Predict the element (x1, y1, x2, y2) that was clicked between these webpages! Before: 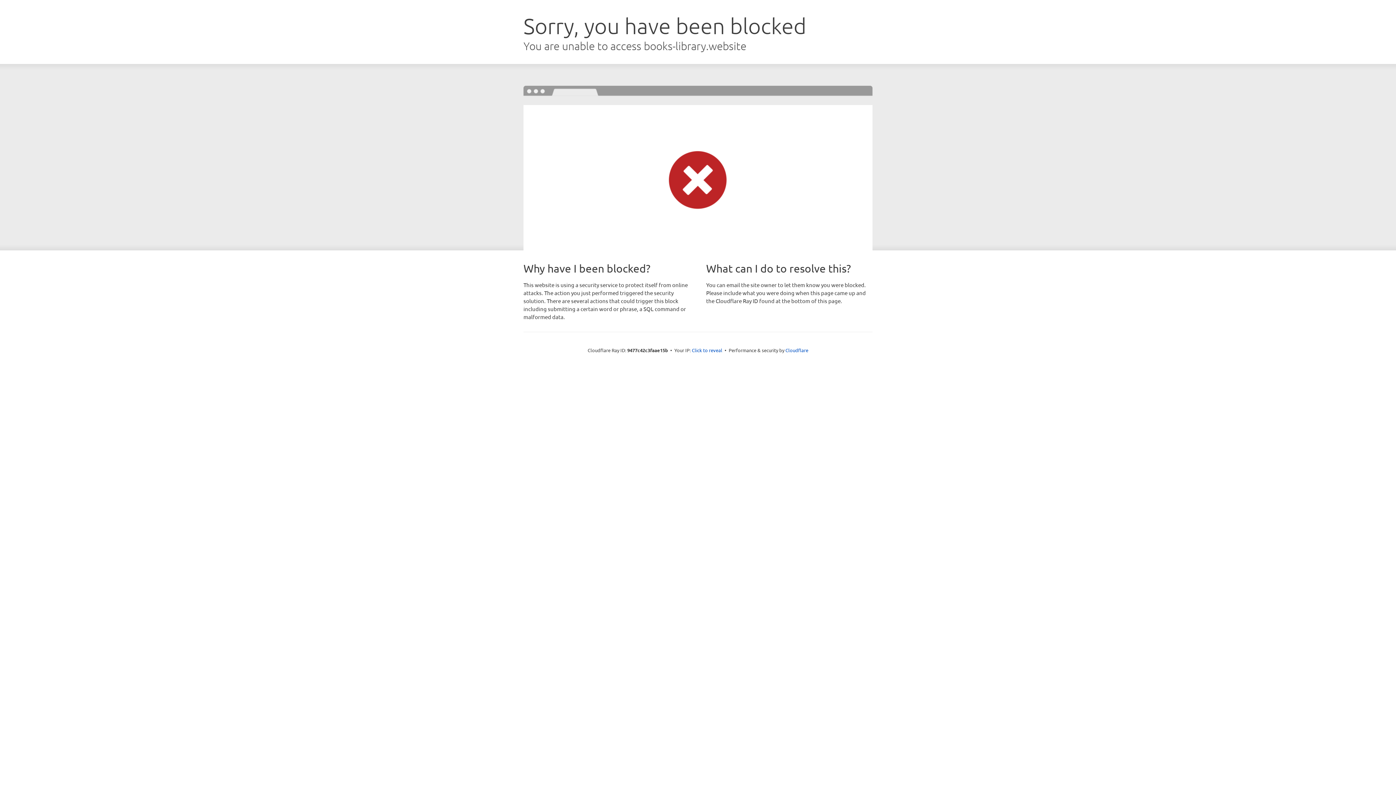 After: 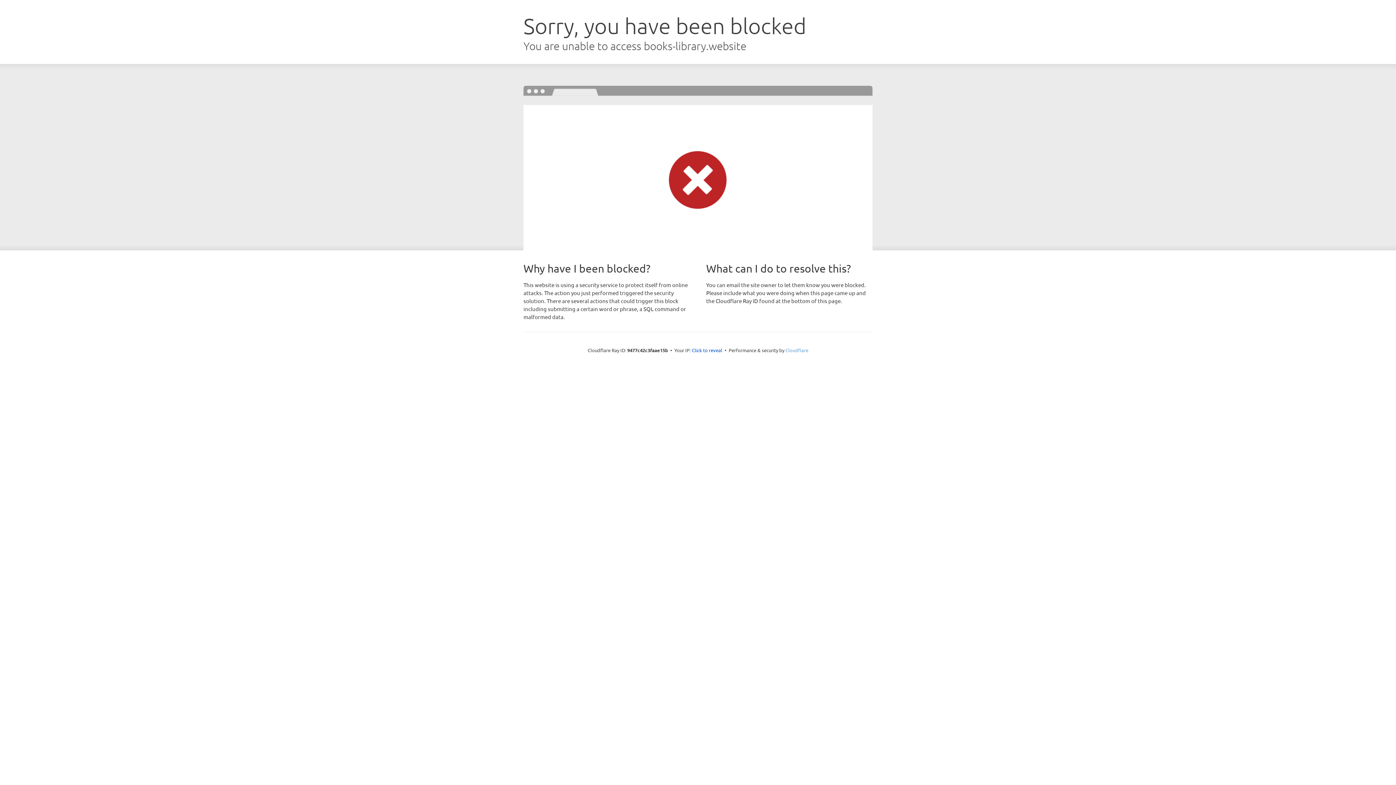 Action: label: Cloudflare bbox: (785, 347, 808, 353)